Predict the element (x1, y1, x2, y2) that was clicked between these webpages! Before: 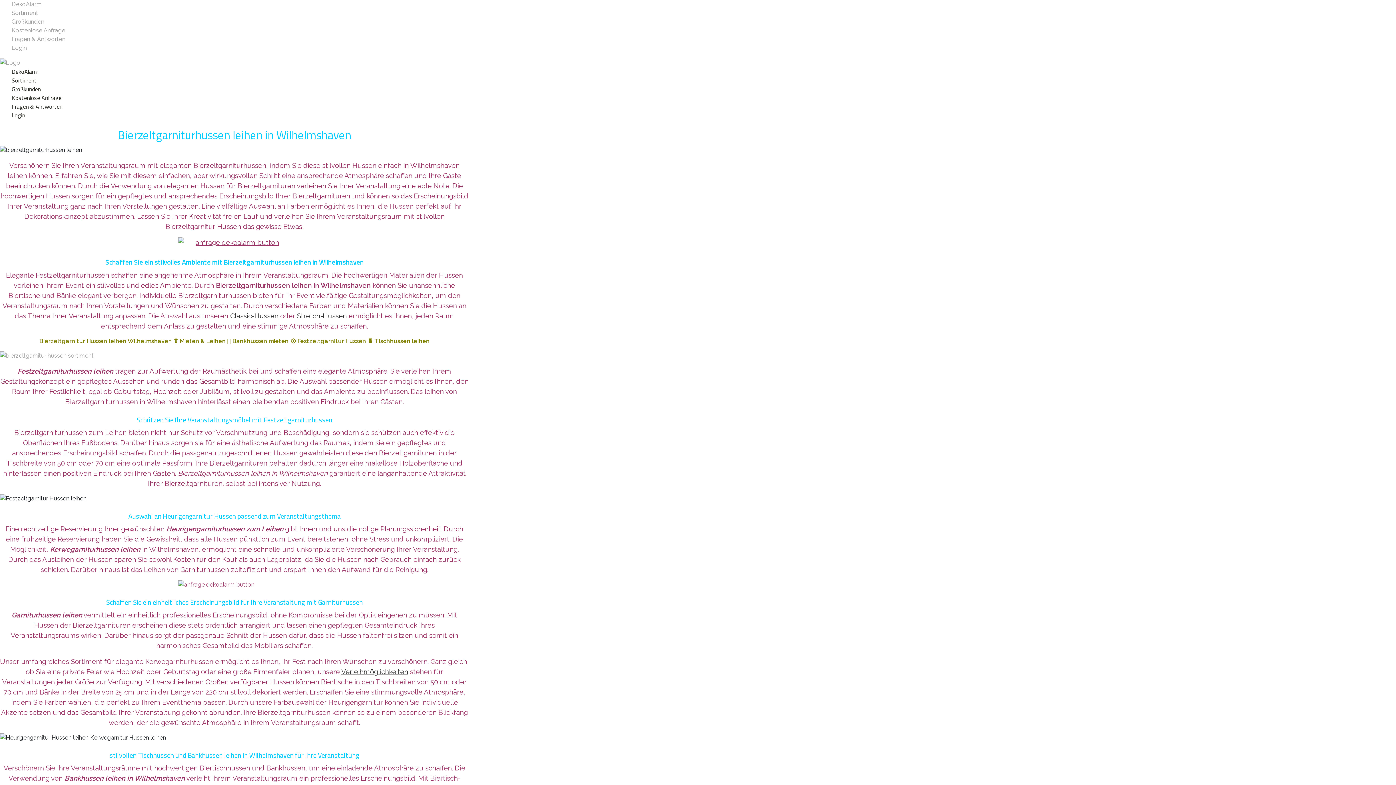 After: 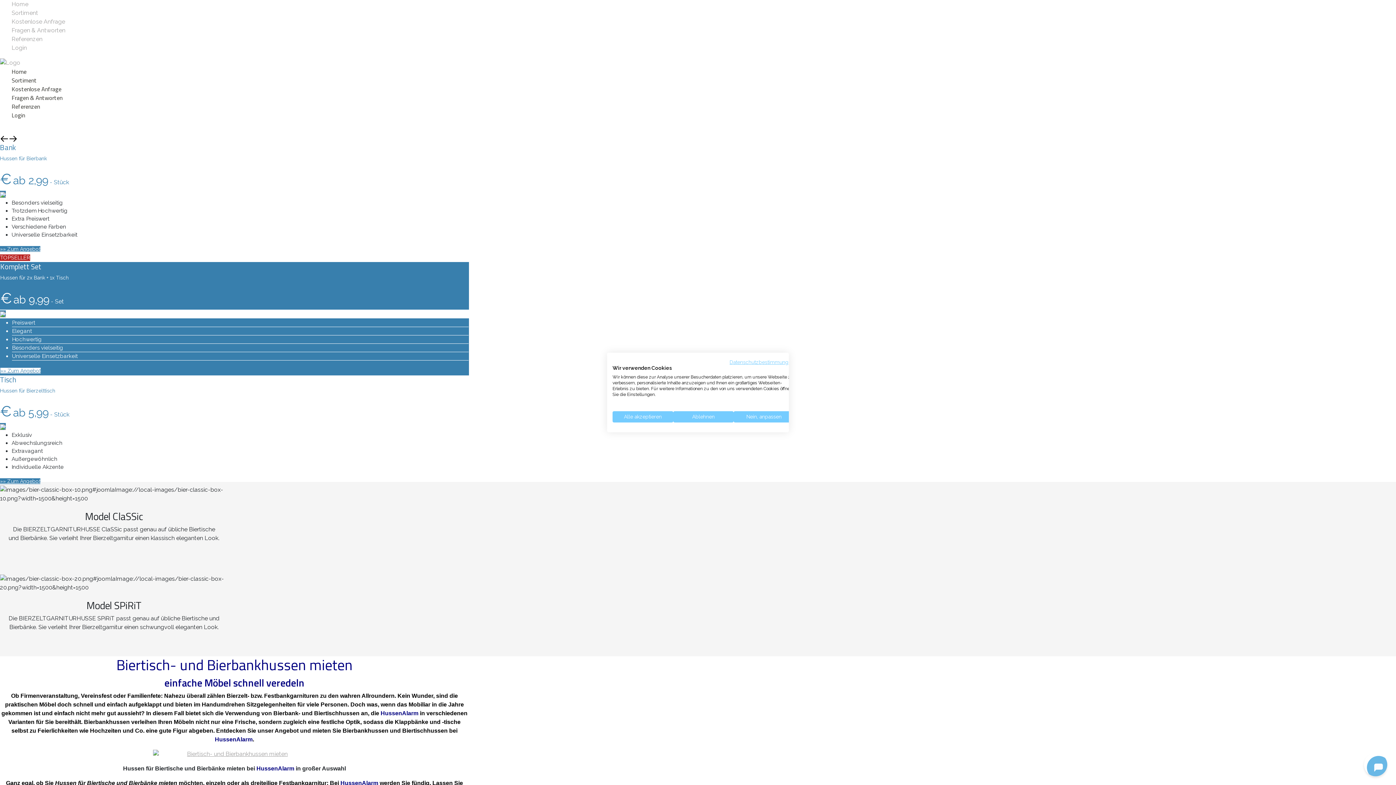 Action: bbox: (0, 351, 469, 360)